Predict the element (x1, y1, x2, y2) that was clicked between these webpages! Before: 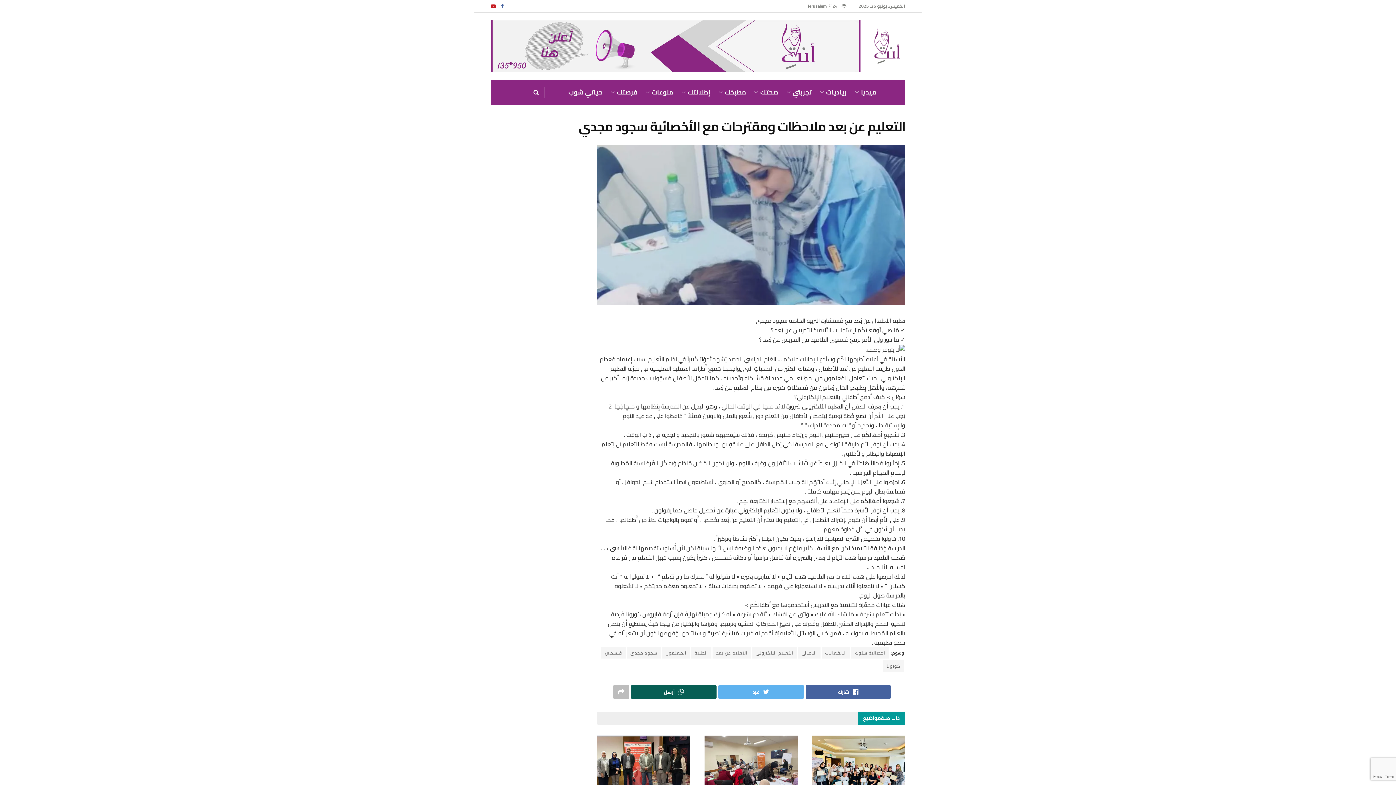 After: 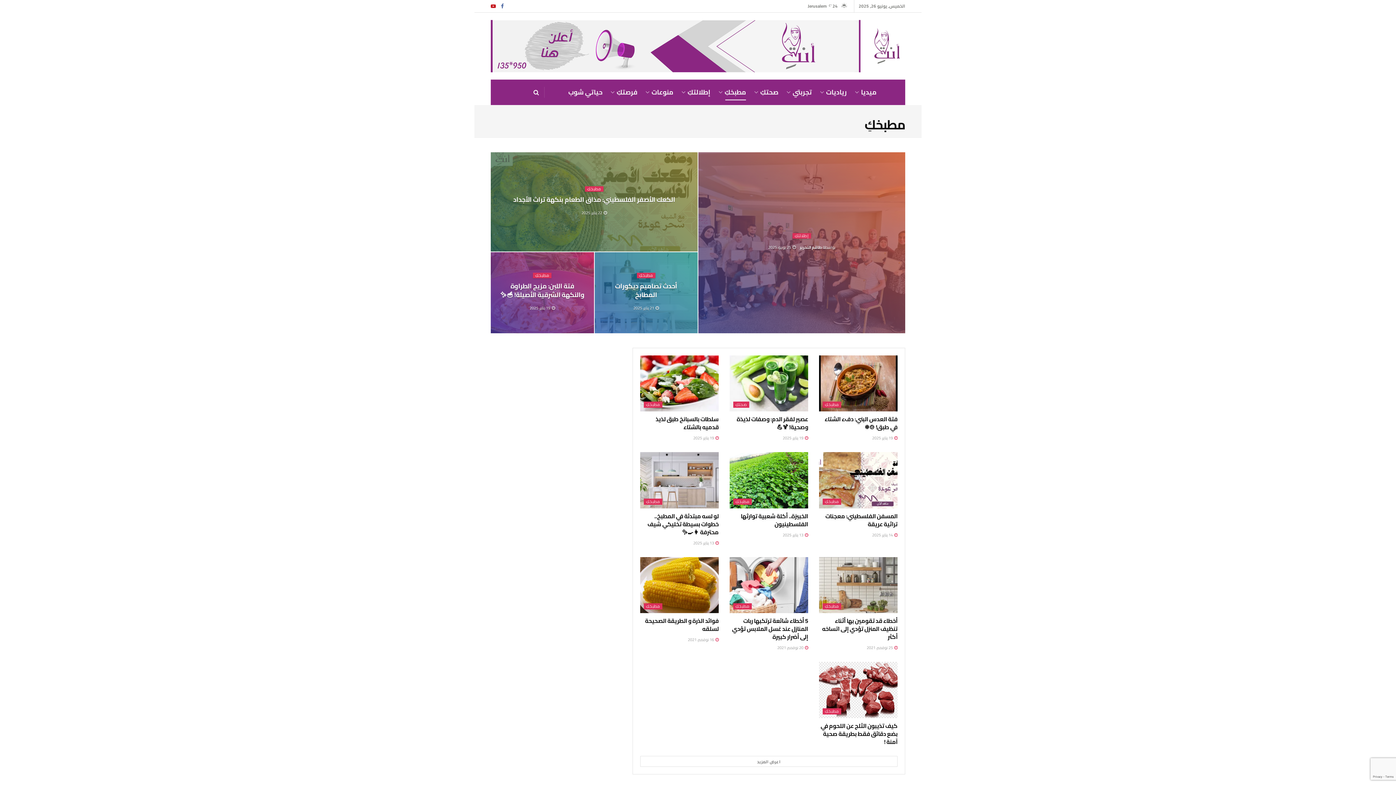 Action: bbox: (718, 84, 746, 100) label: مطبخكِ